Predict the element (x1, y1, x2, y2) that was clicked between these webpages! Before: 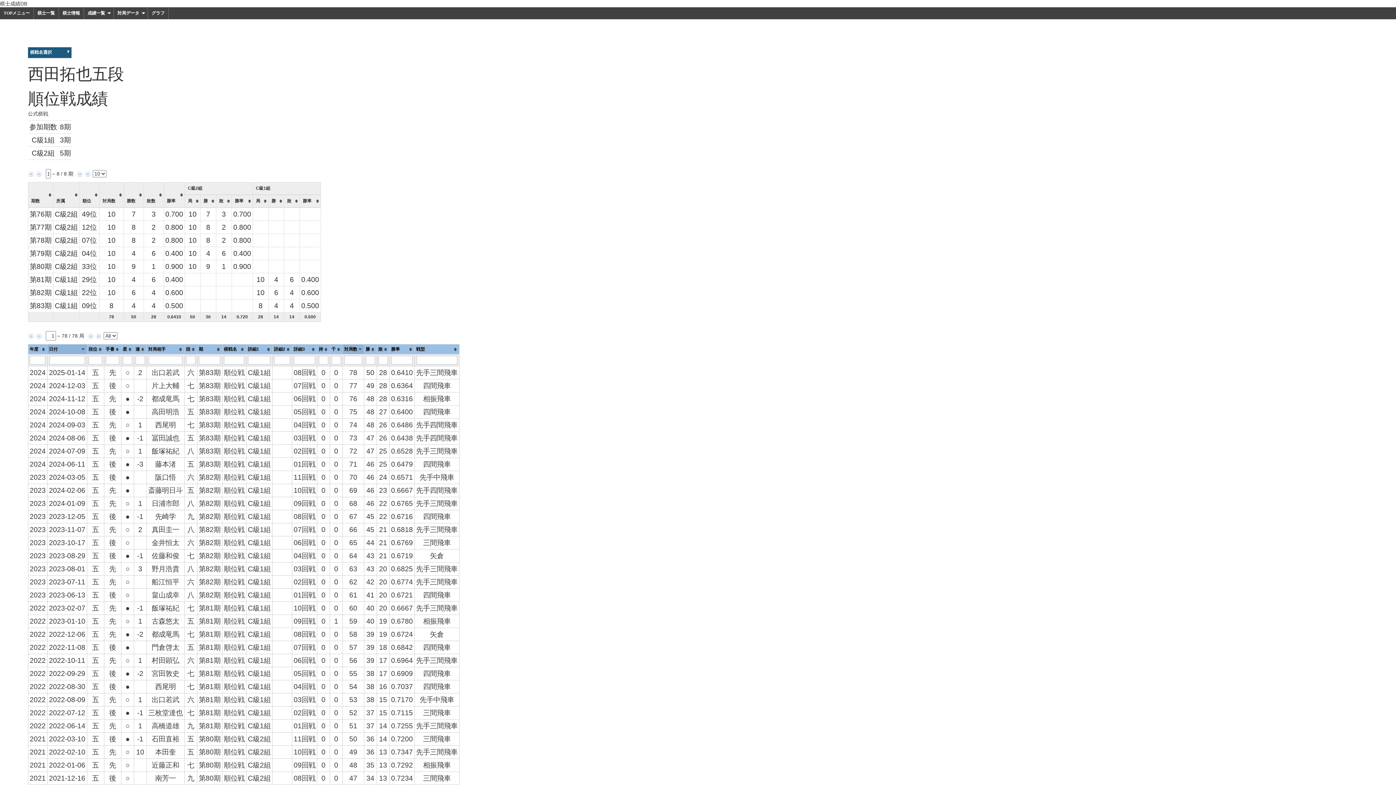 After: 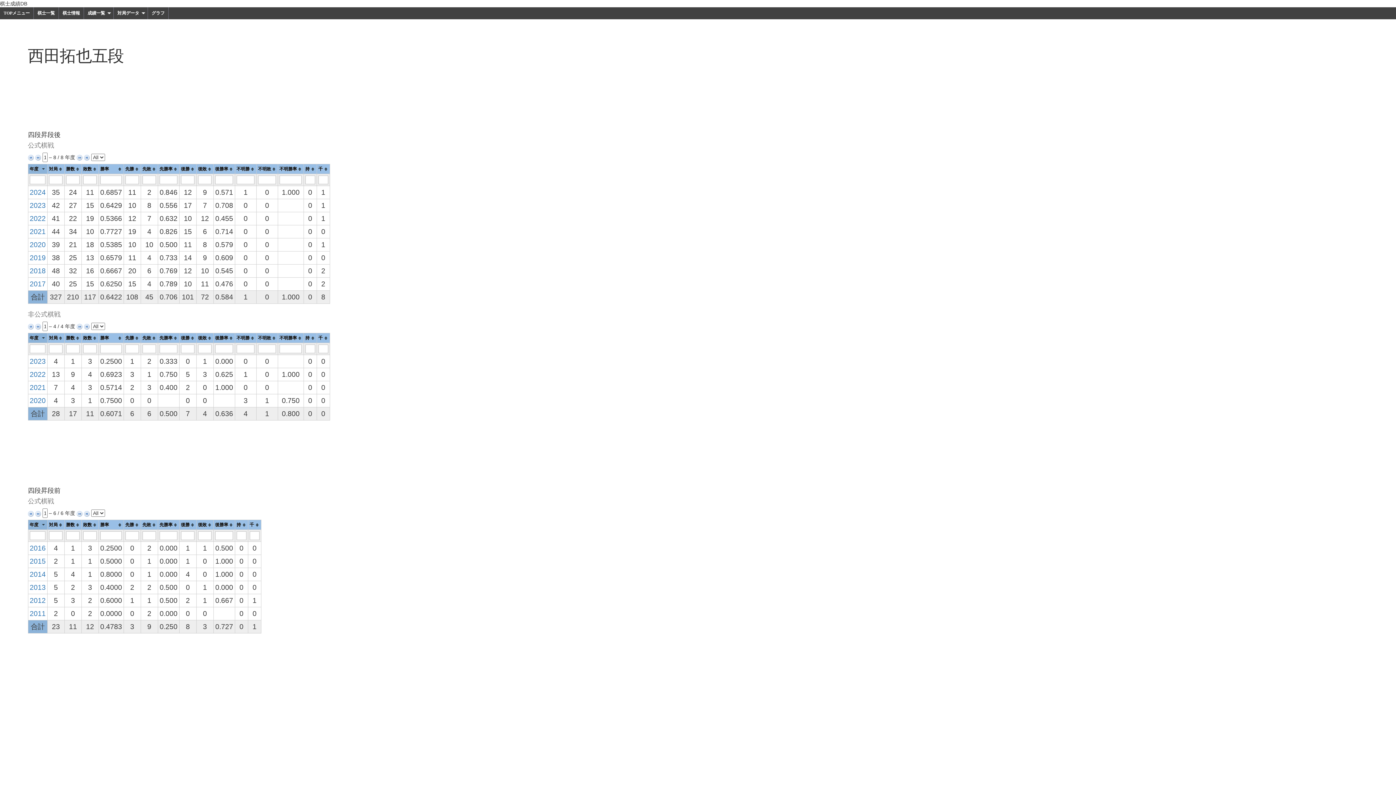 Action: bbox: (84, 7, 113, 19) label: 成績一覧